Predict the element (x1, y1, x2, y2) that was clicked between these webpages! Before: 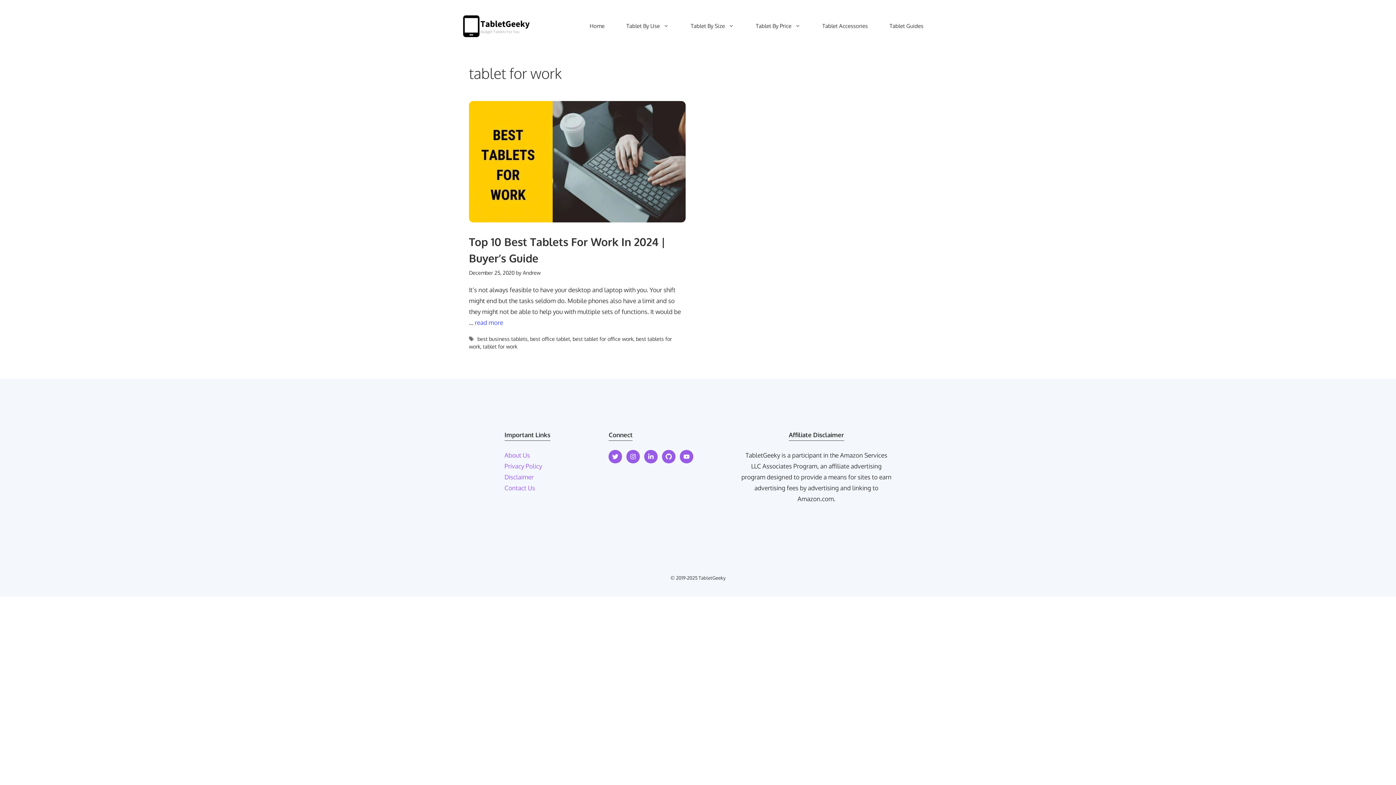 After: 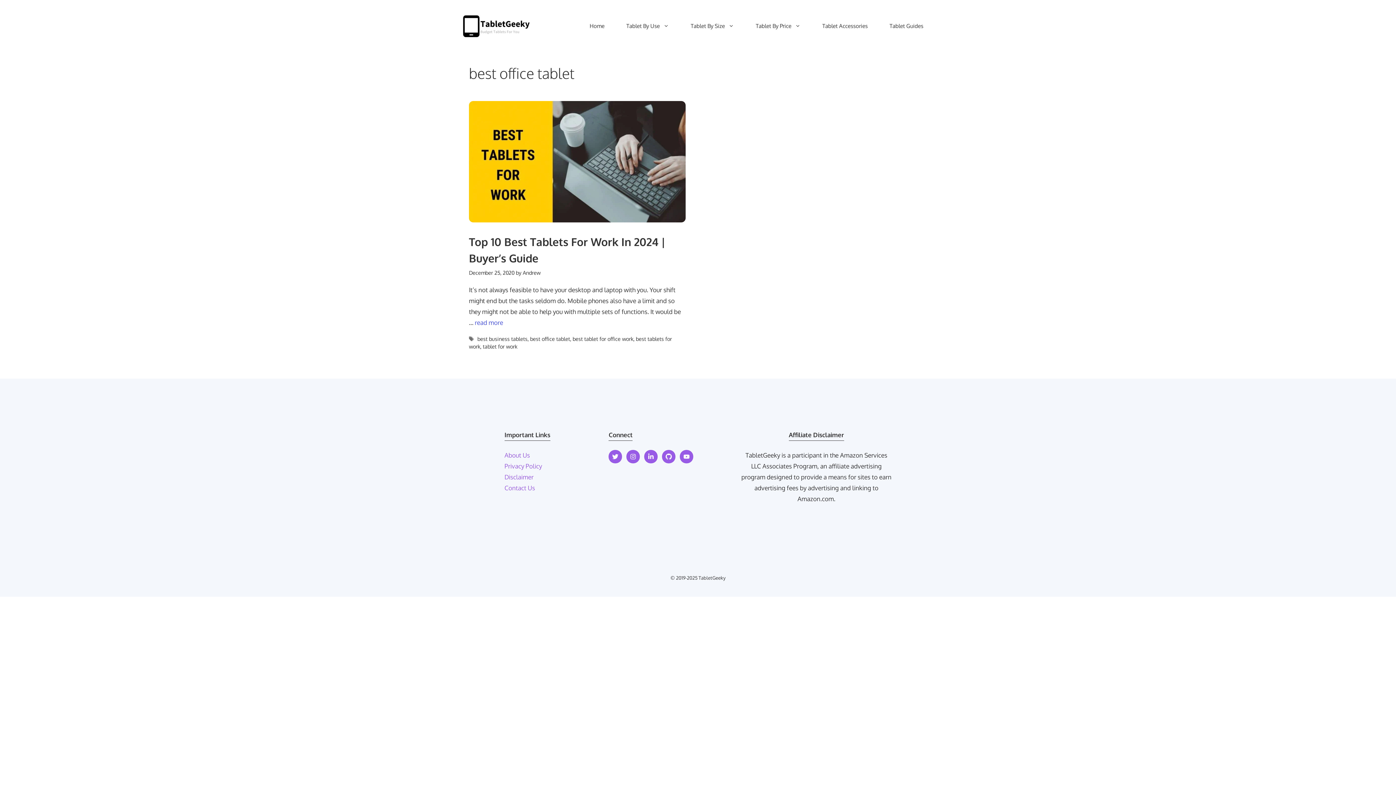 Action: bbox: (530, 335, 570, 342) label: best office tablet